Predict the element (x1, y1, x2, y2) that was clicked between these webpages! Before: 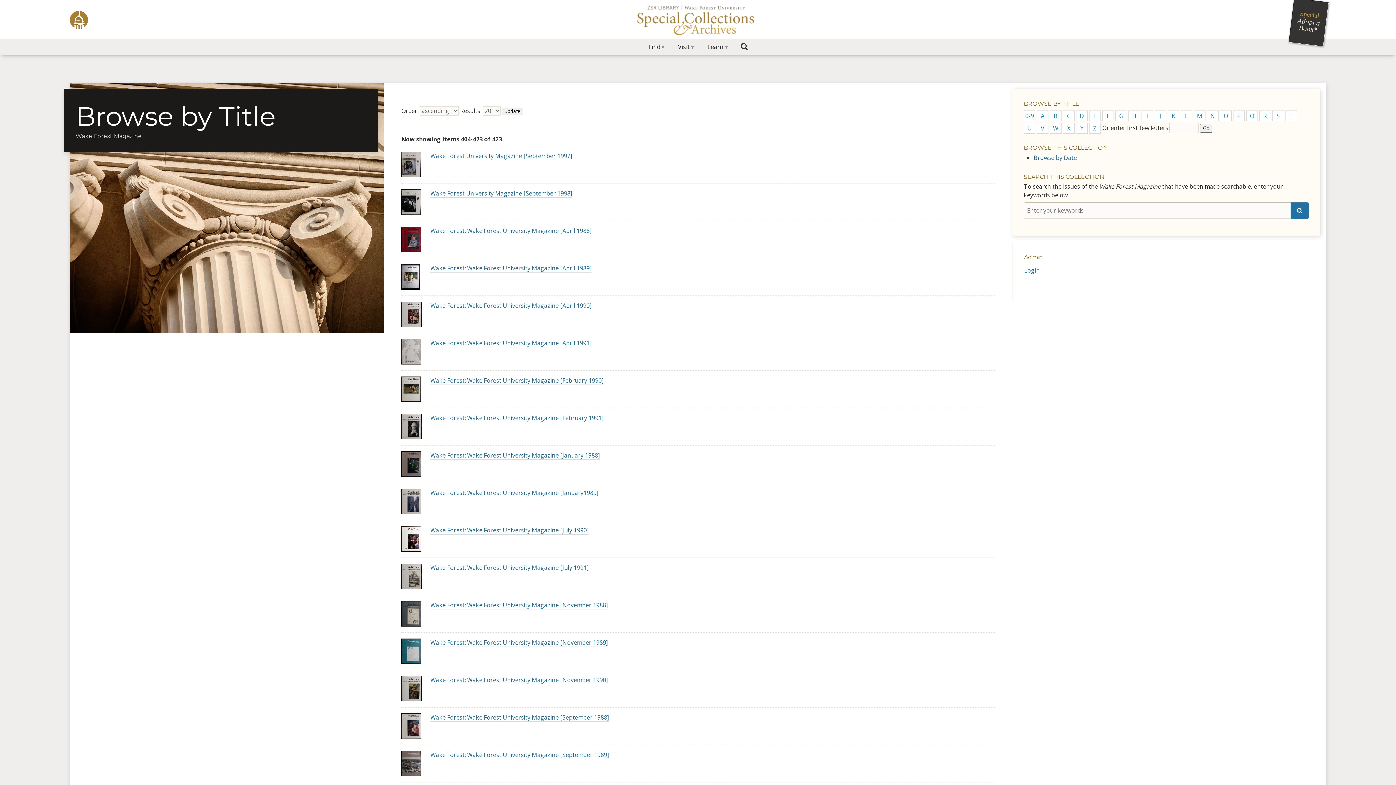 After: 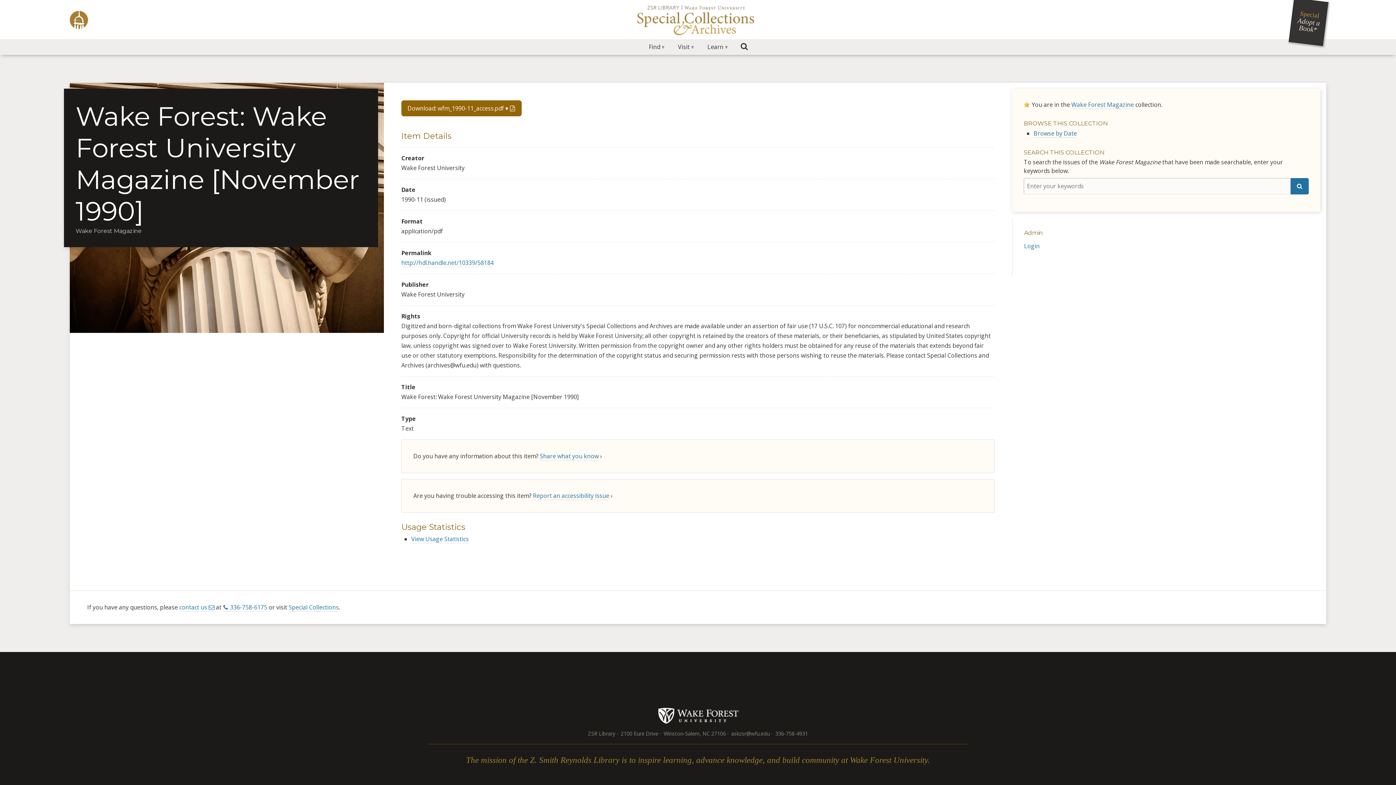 Action: bbox: (401, 676, 421, 701)